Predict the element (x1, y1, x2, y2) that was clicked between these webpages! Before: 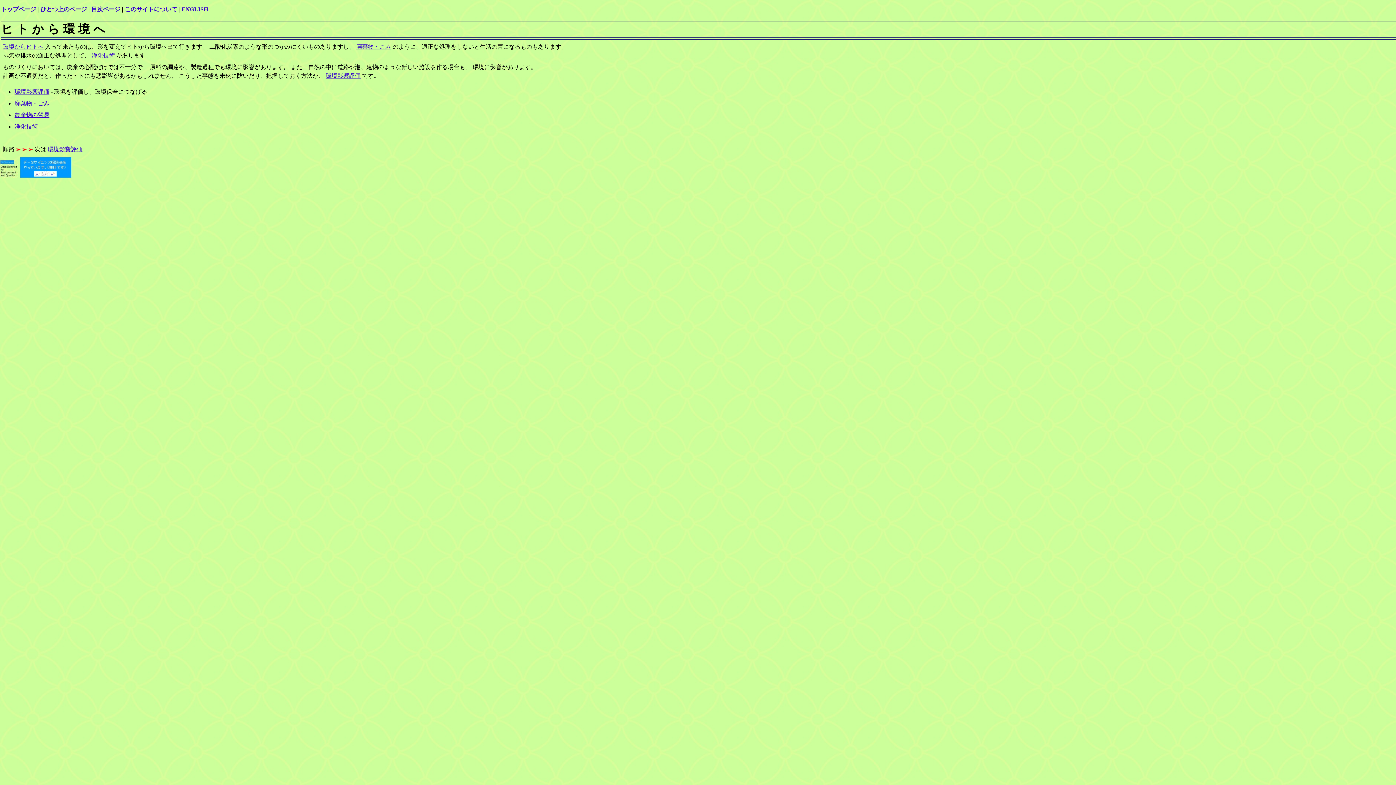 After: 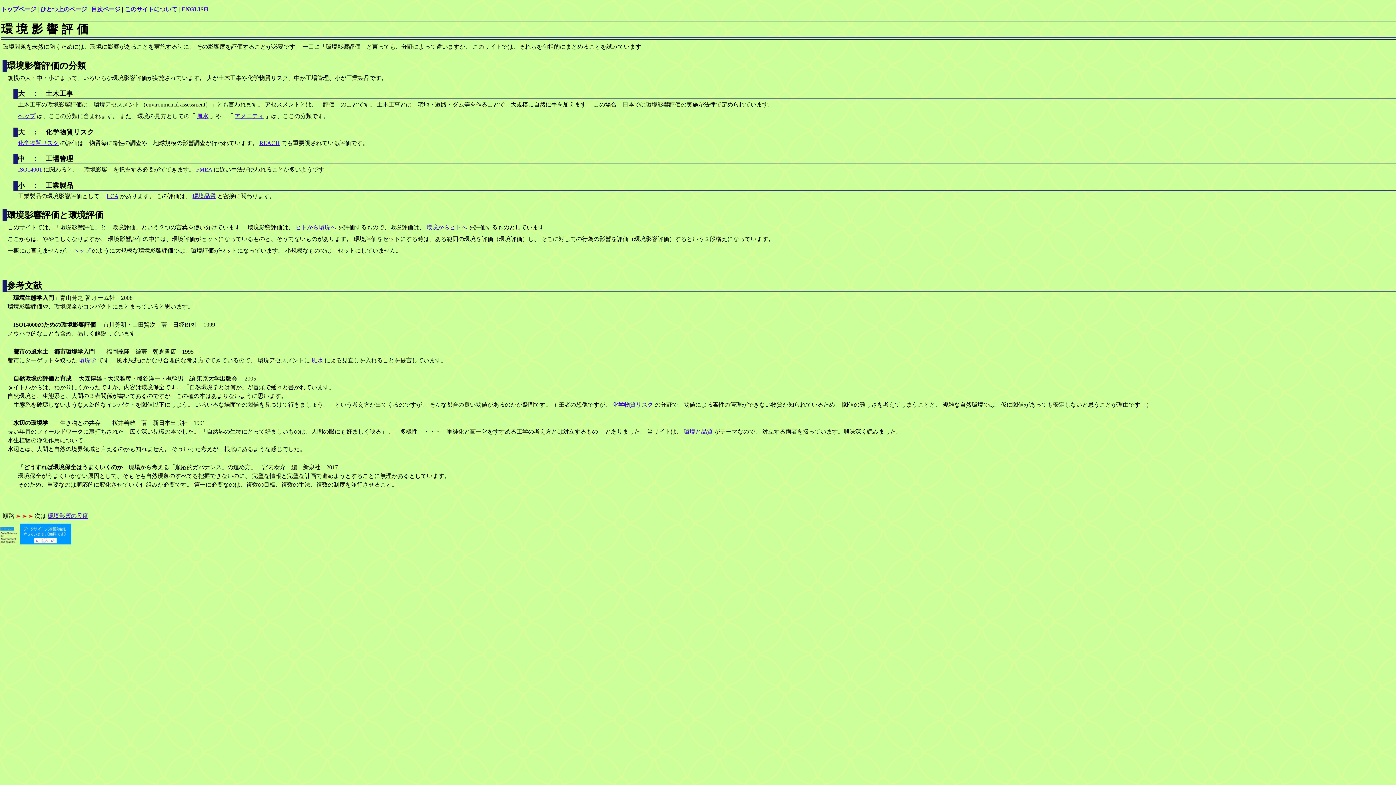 Action: label: 環境影響評価 bbox: (14, 88, 49, 94)